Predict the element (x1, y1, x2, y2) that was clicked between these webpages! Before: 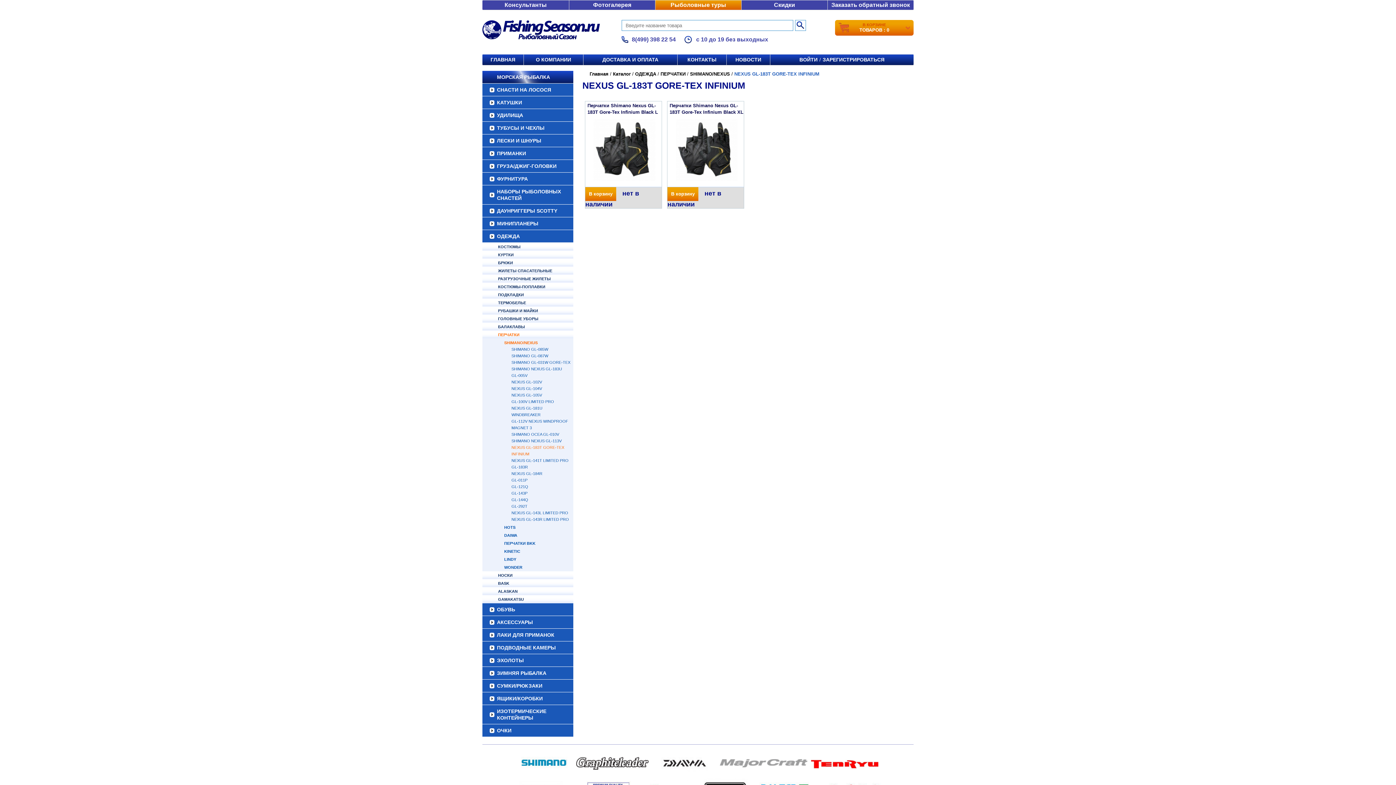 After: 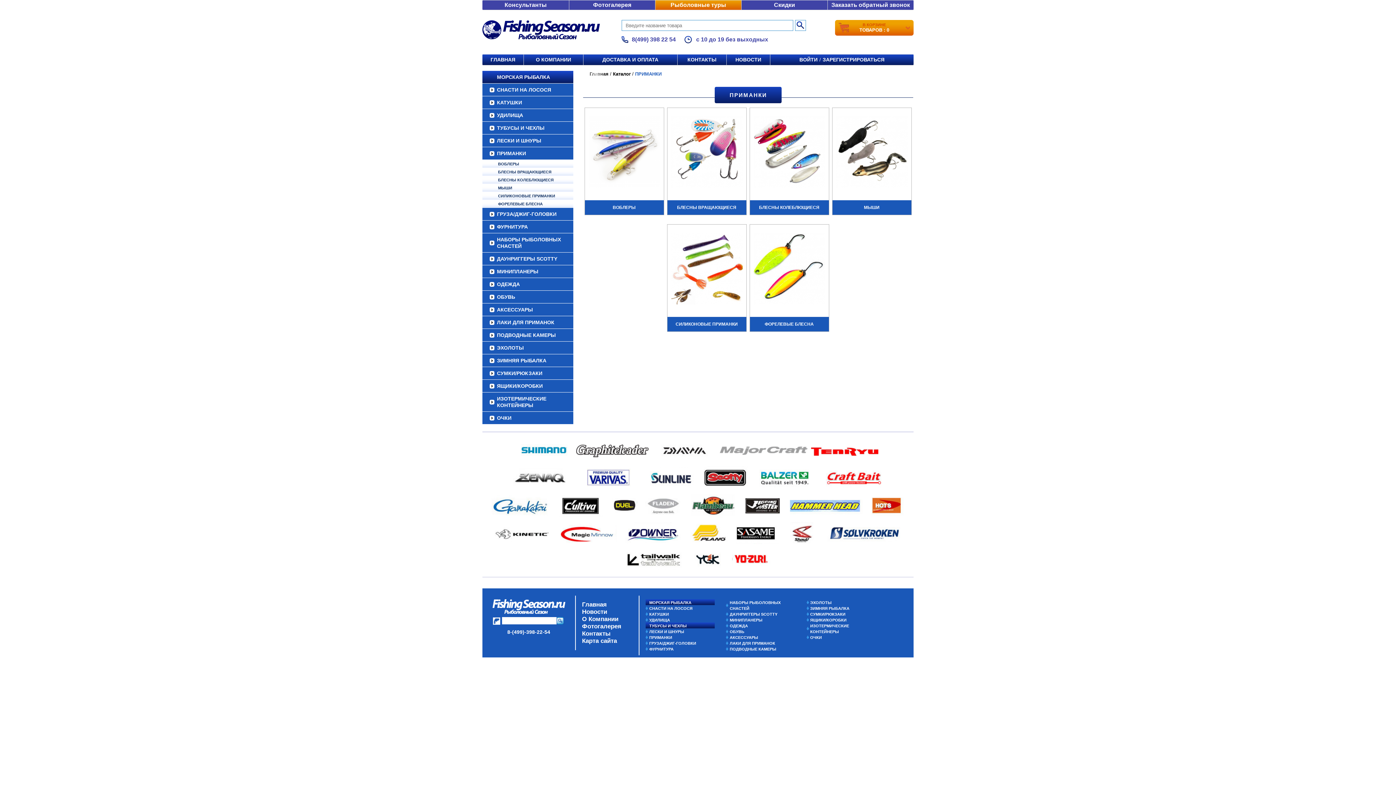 Action: label: ПРИМАНКИ bbox: (482, 147, 573, 160)